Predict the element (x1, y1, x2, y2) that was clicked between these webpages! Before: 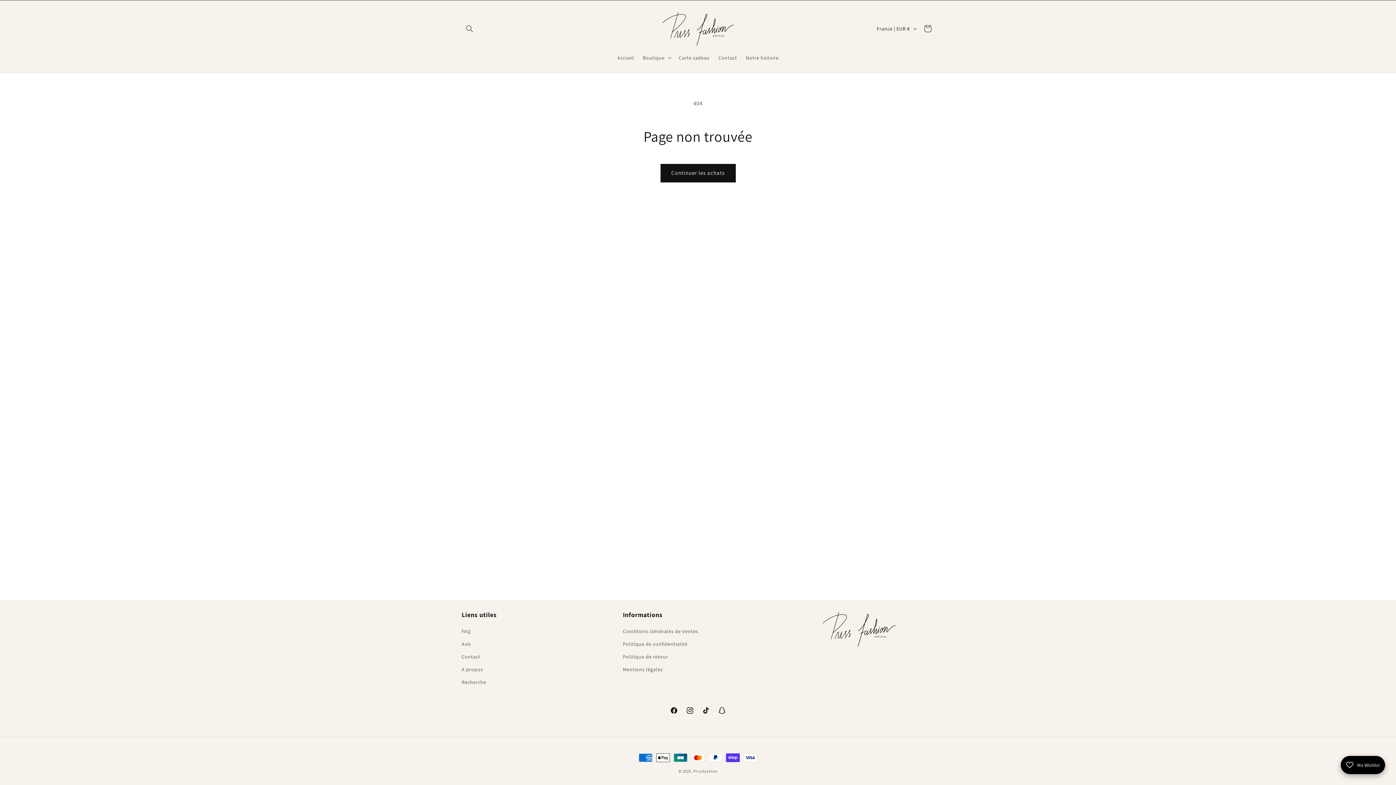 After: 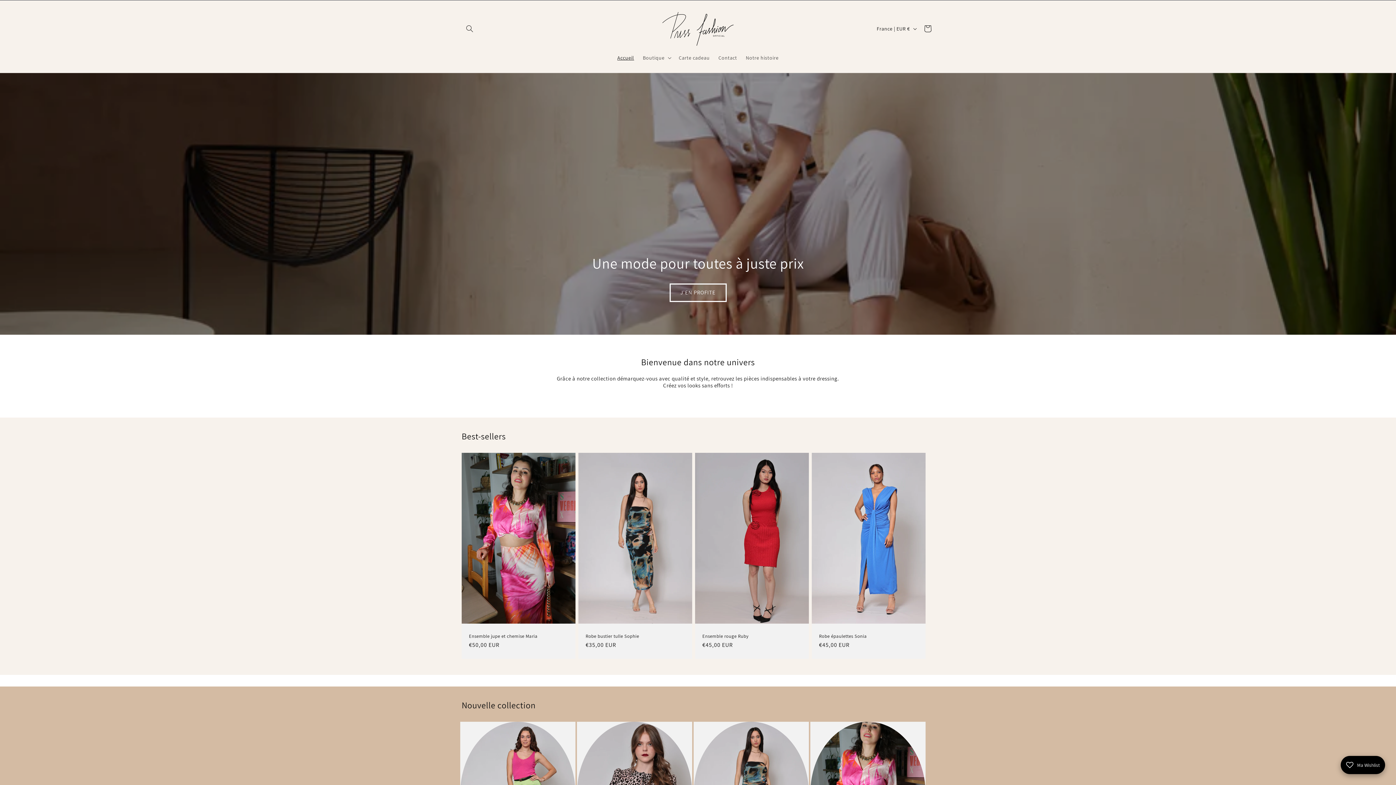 Action: bbox: (659, 7, 737, 50)